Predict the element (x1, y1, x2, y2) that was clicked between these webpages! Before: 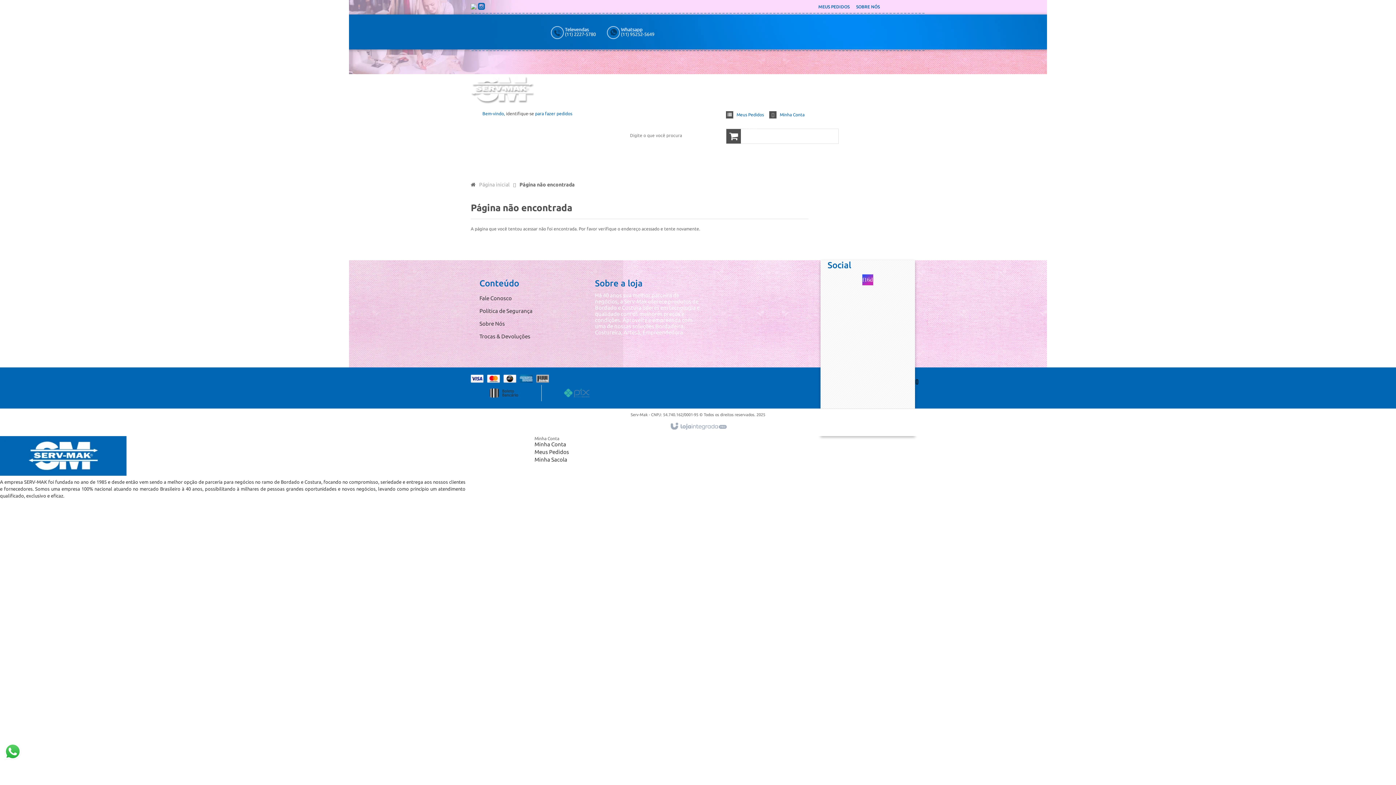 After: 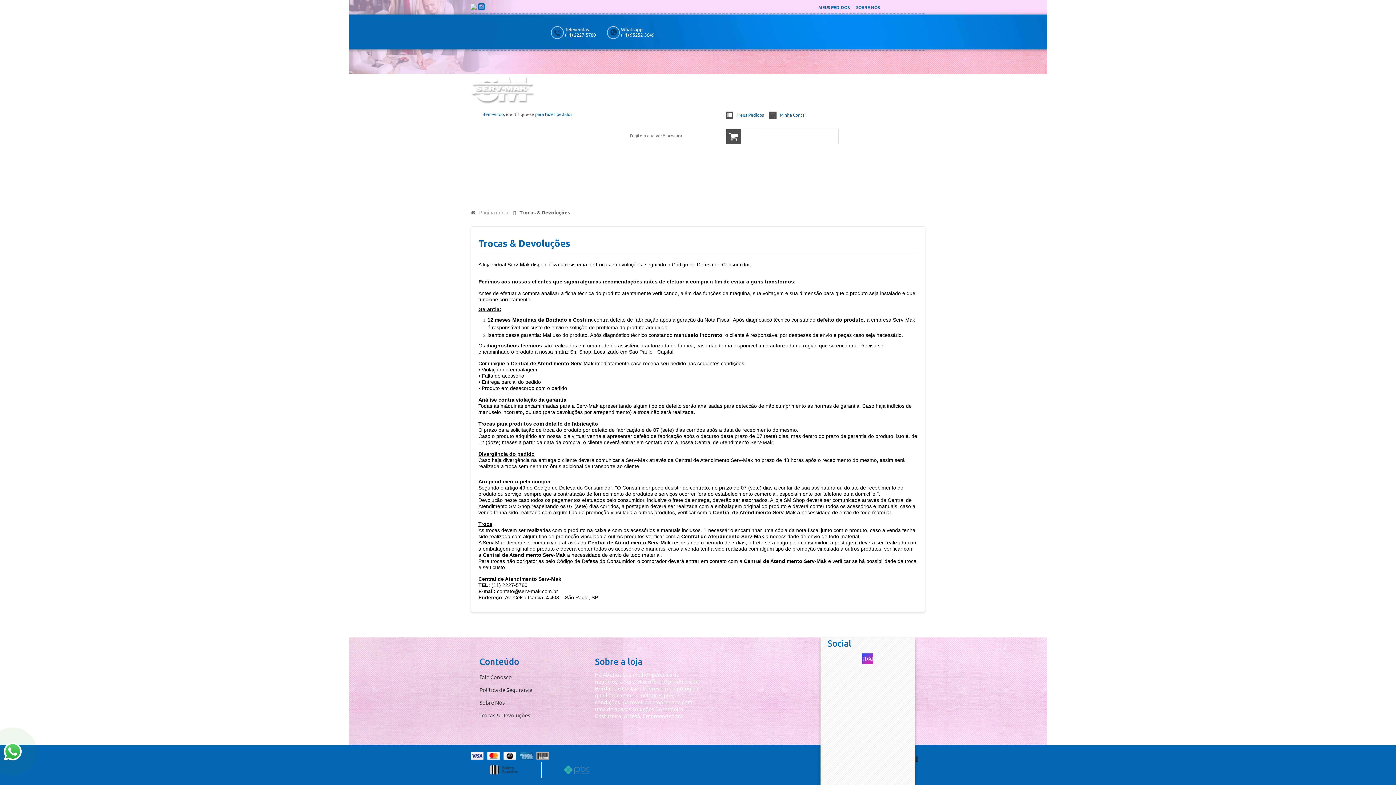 Action: label: Trocas & Devoluções bbox: (479, 333, 530, 339)